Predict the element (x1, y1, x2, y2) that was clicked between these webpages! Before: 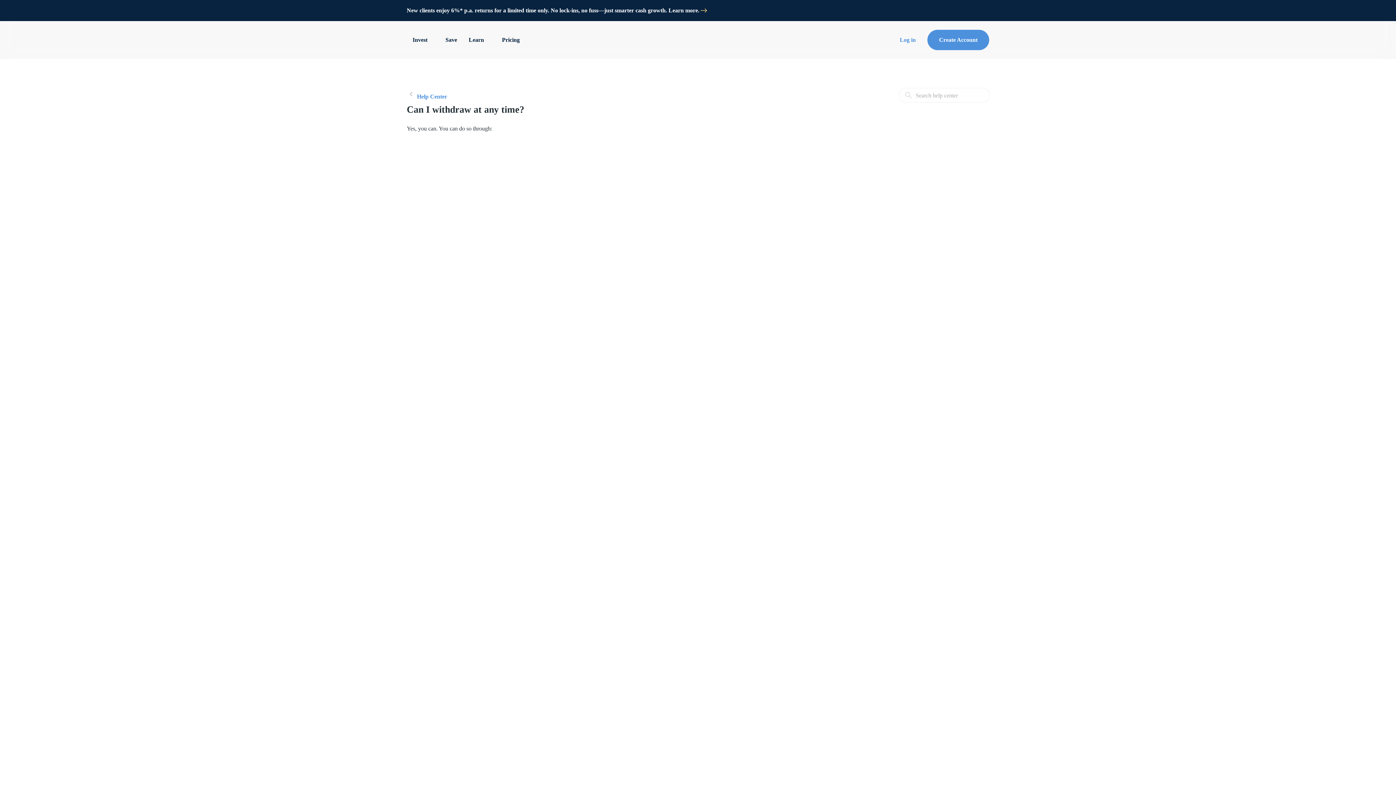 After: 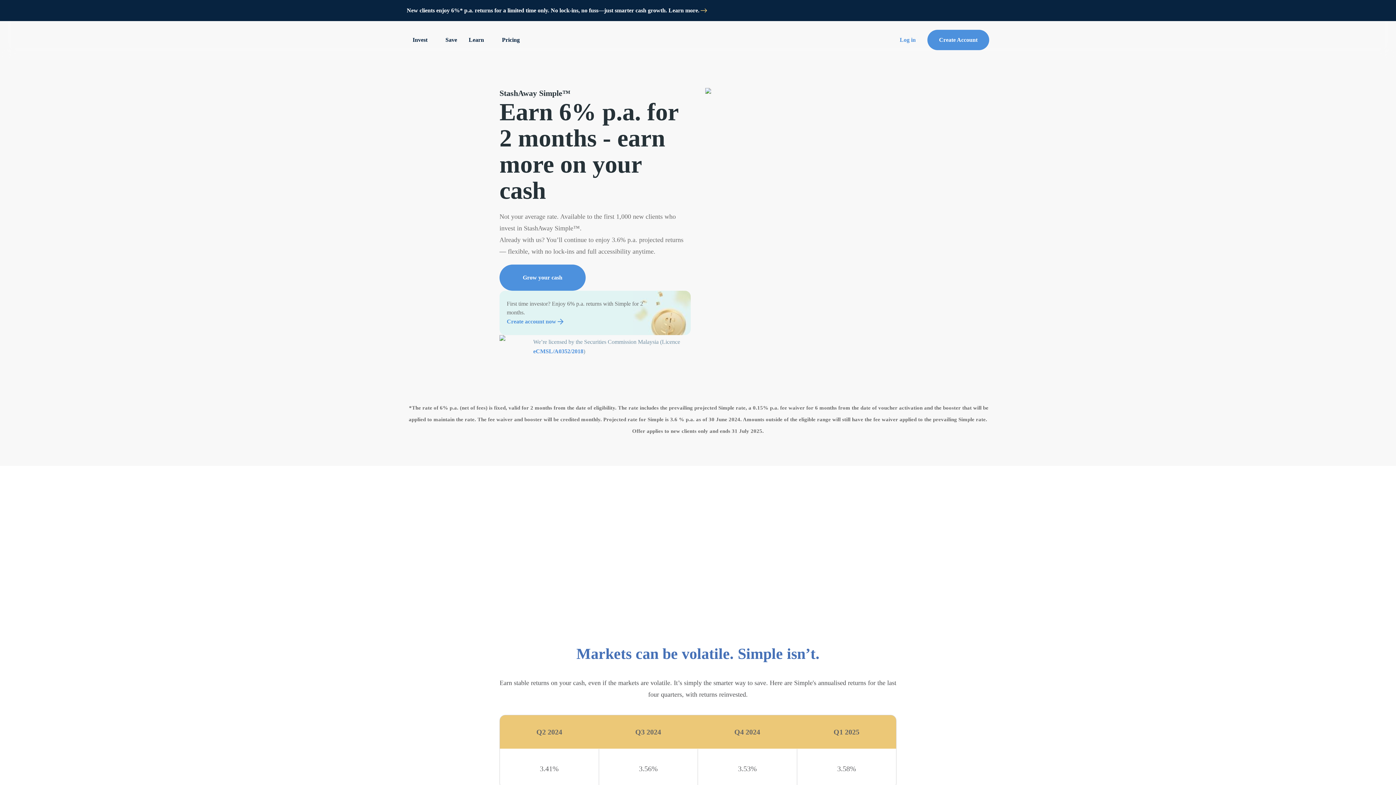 Action: label: Save bbox: (439, 32, 463, 47)